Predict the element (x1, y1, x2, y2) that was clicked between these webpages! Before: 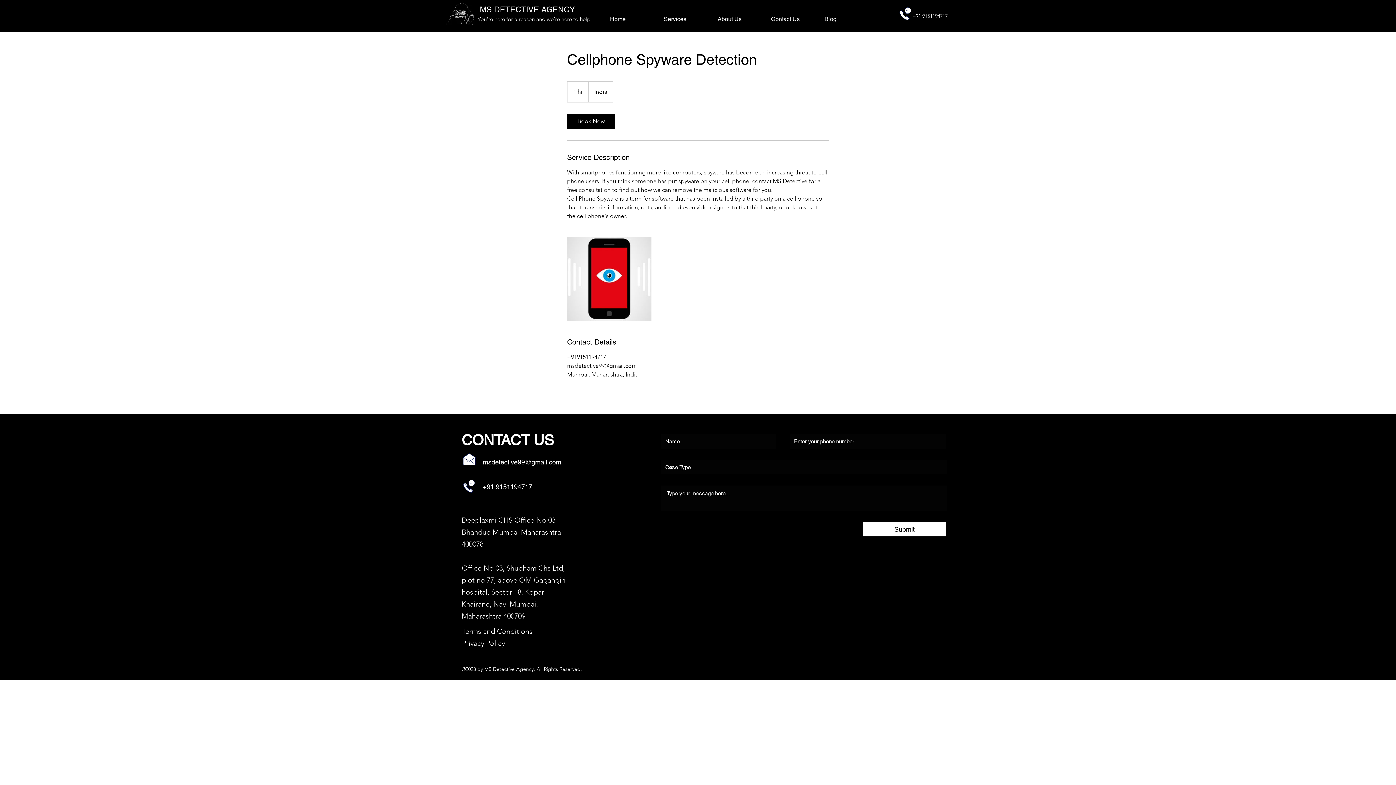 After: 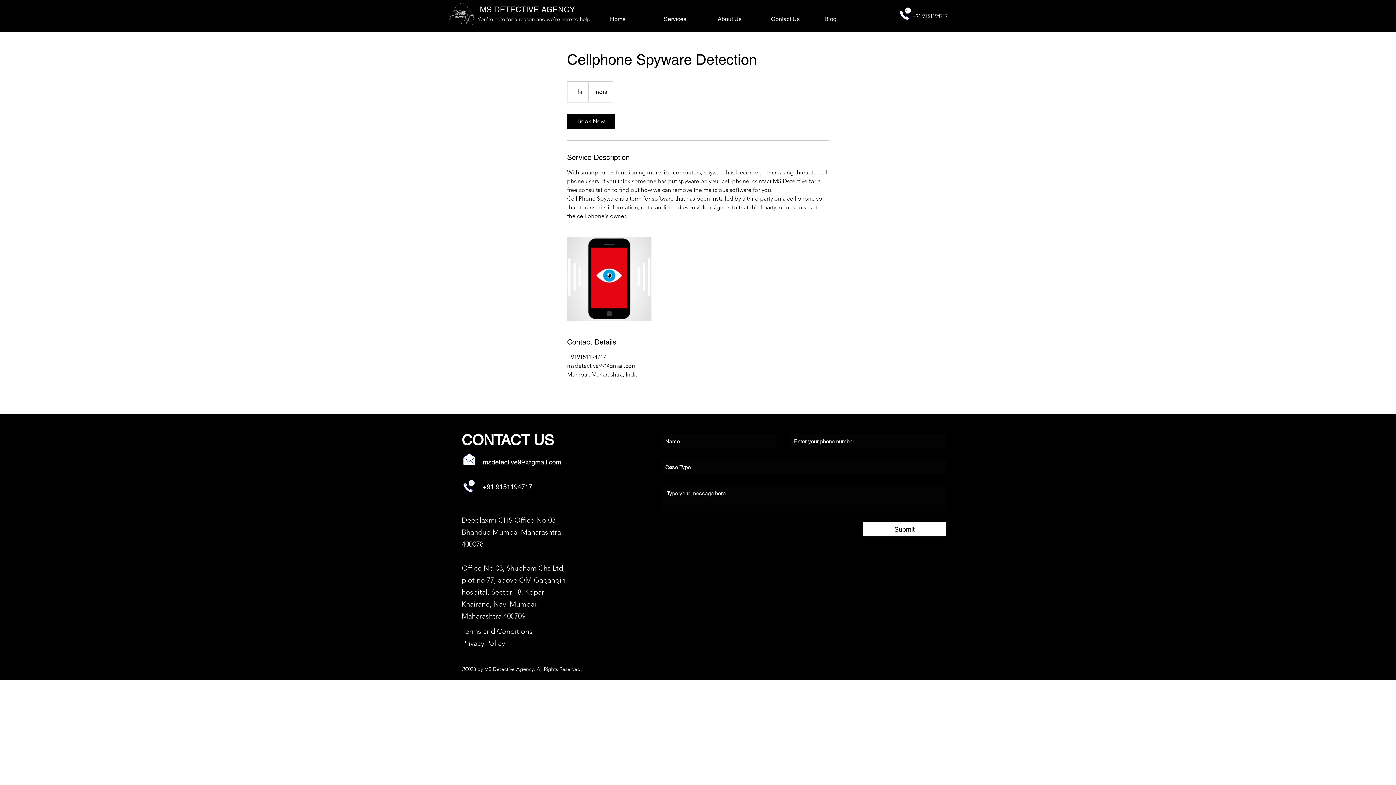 Action: bbox: (462, 452, 476, 466)